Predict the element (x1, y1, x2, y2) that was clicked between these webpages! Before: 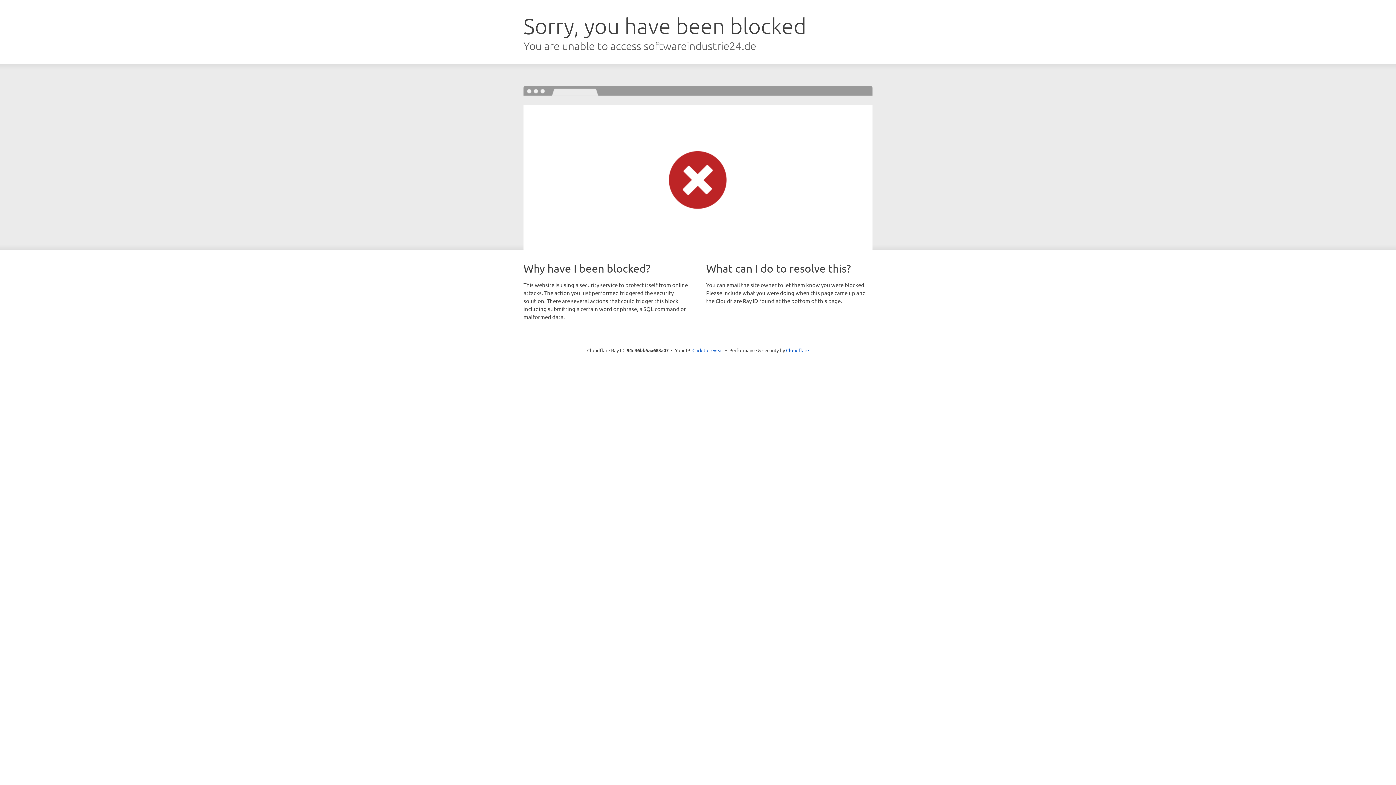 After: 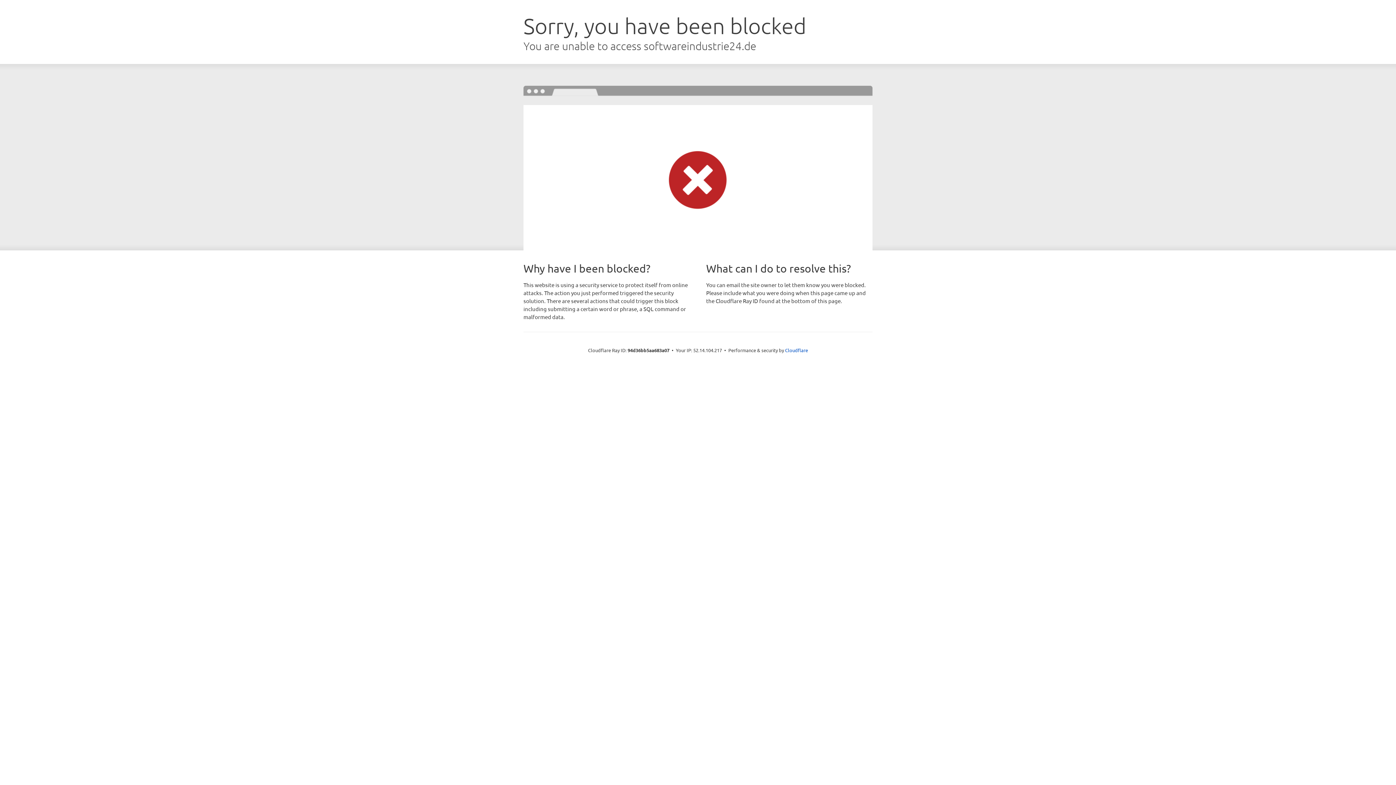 Action: label: Click to reveal bbox: (692, 346, 723, 353)